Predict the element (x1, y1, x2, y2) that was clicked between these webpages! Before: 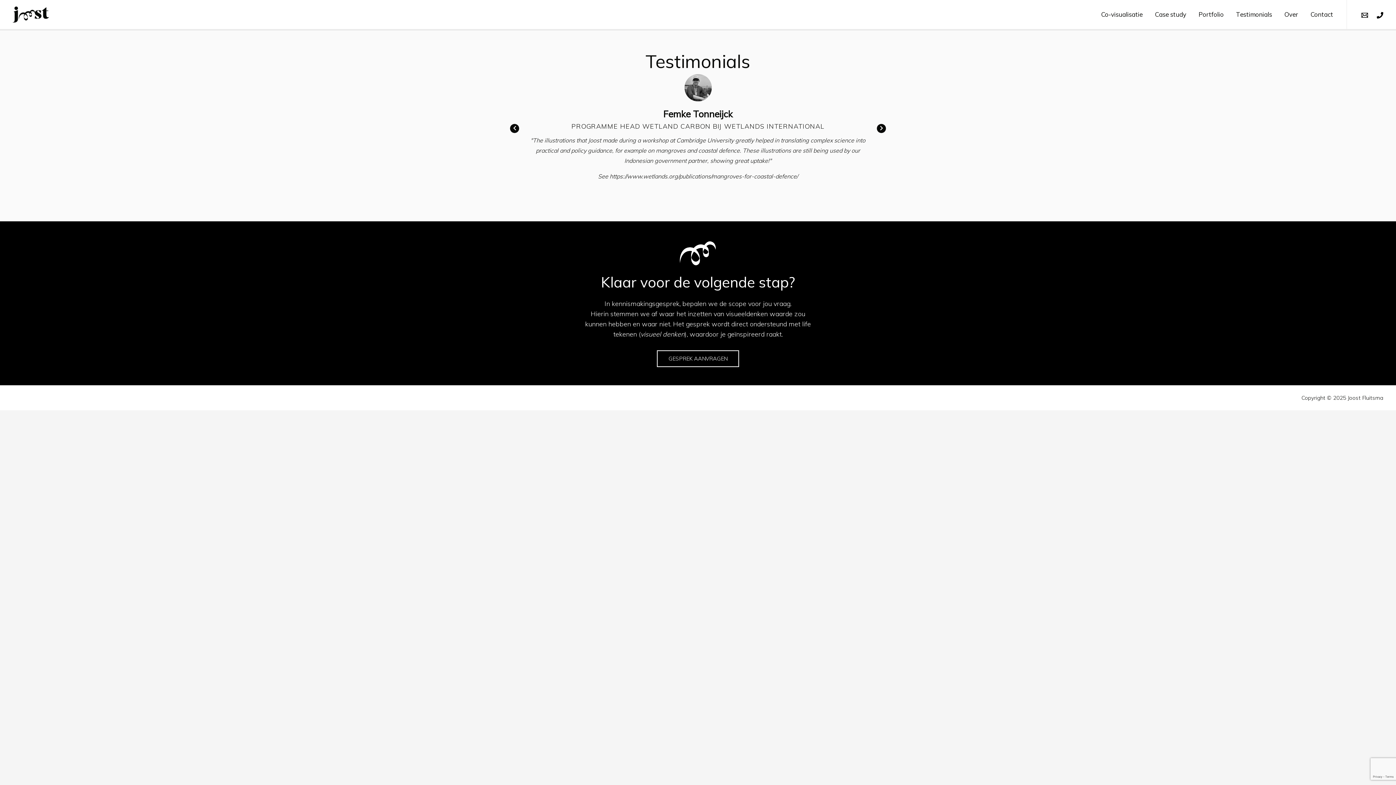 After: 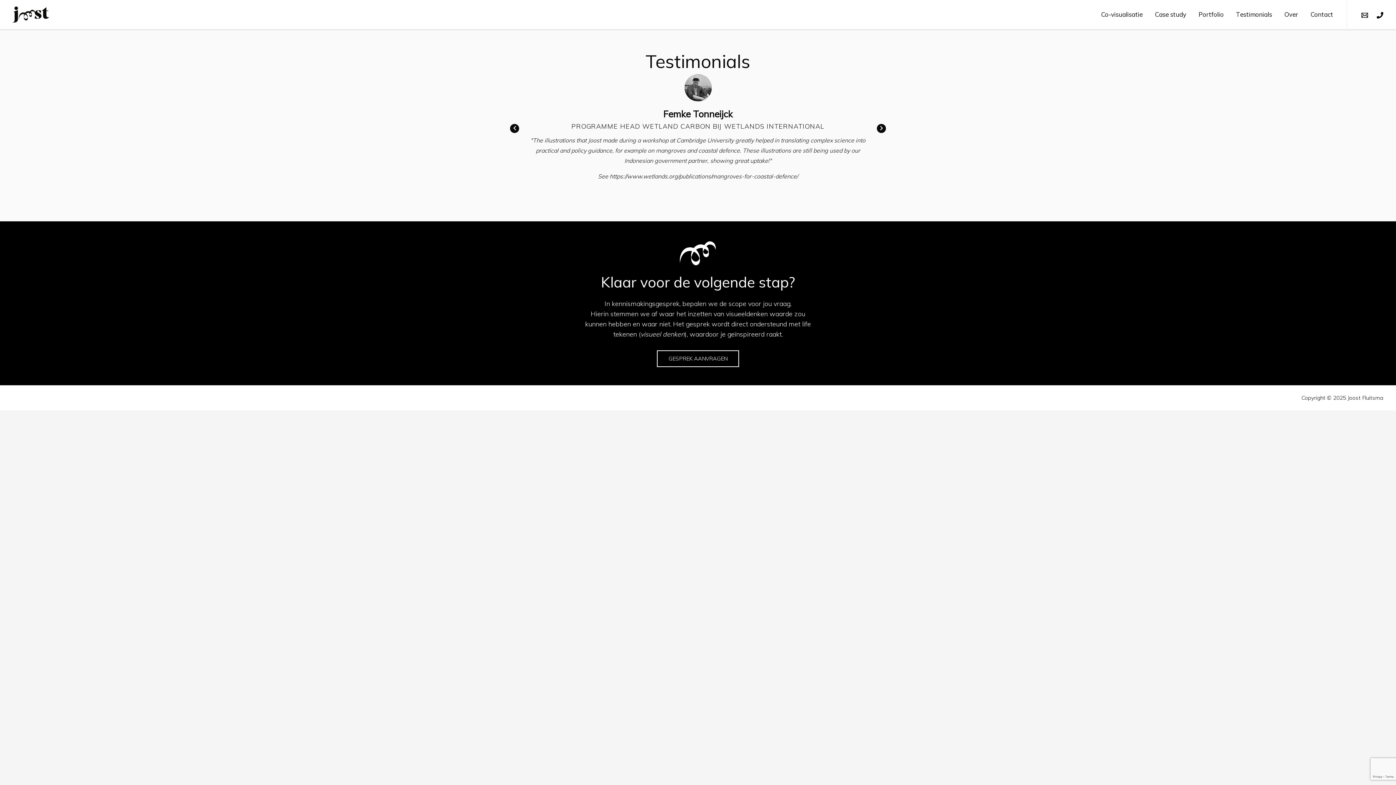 Action: label: Testimonials bbox: (1230, 1, 1278, 27)